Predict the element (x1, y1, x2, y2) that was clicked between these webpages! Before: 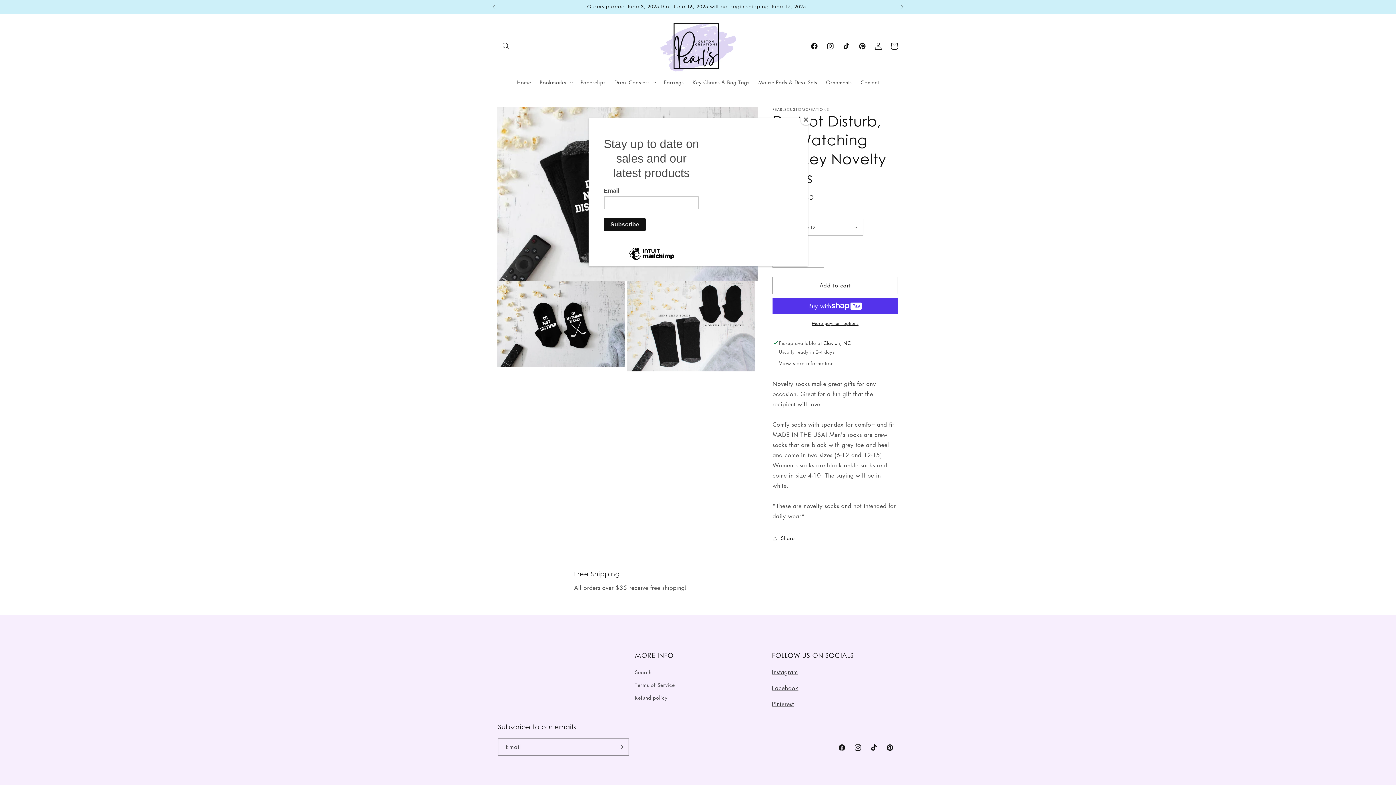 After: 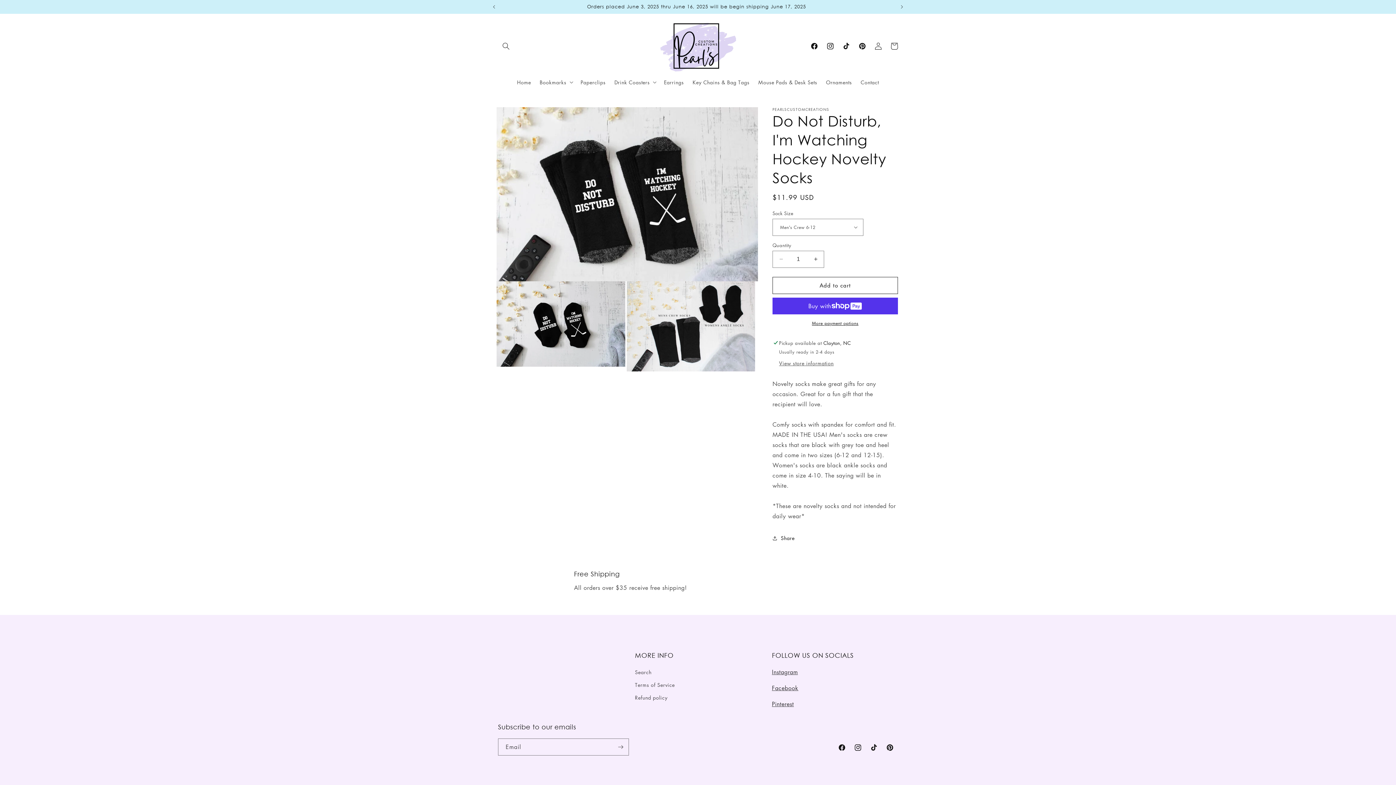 Action: bbox: (800, 114, 811, 125) label: Close